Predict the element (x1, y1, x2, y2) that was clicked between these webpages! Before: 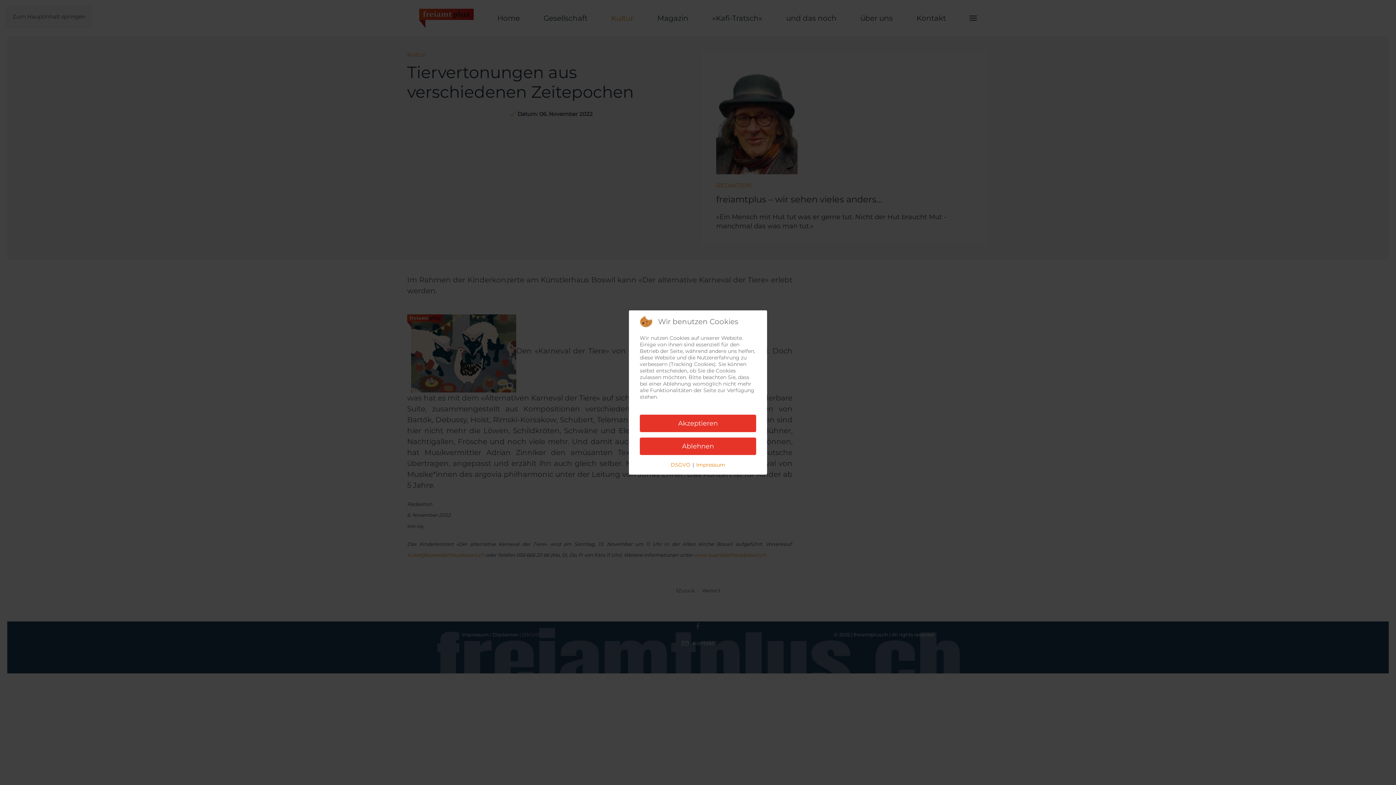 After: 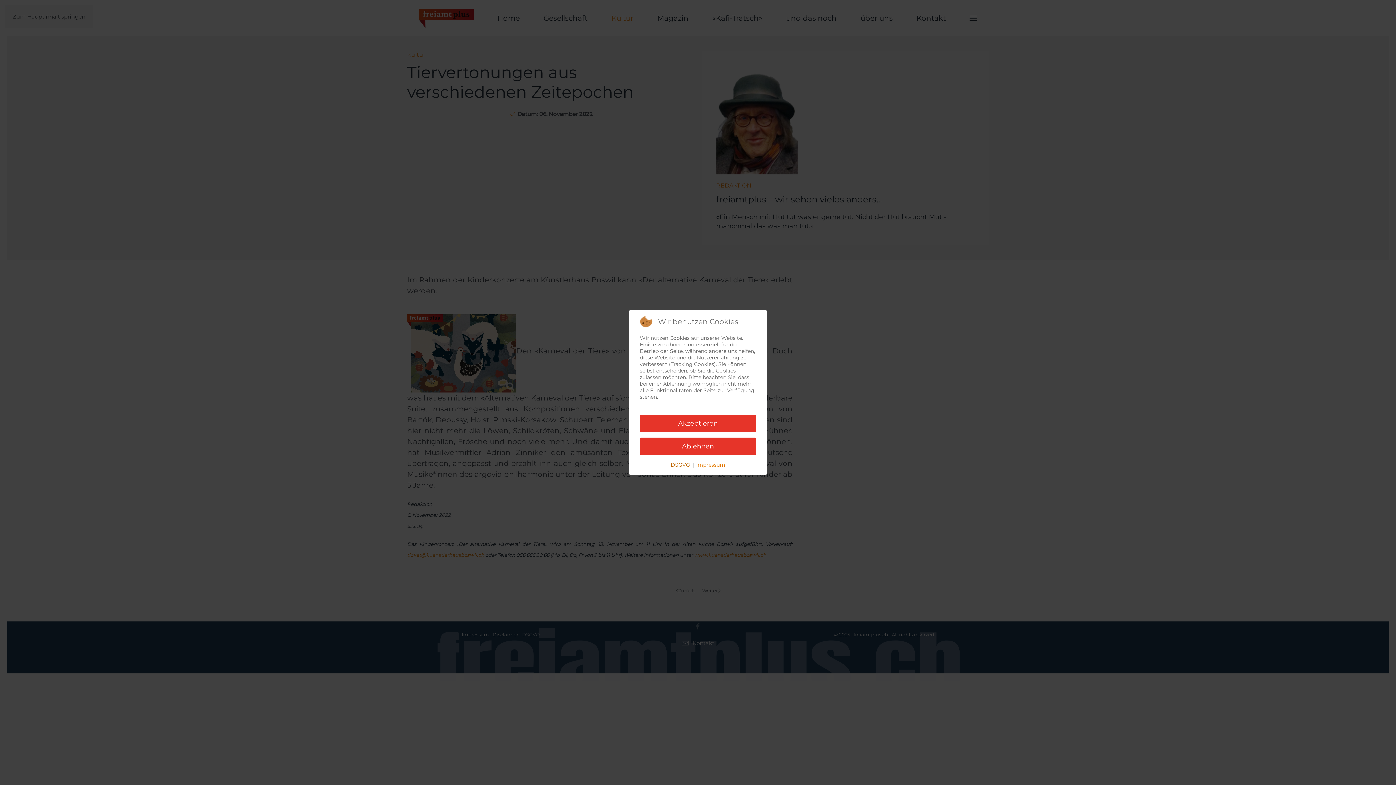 Action: label: DSGVO bbox: (670, 461, 690, 468)